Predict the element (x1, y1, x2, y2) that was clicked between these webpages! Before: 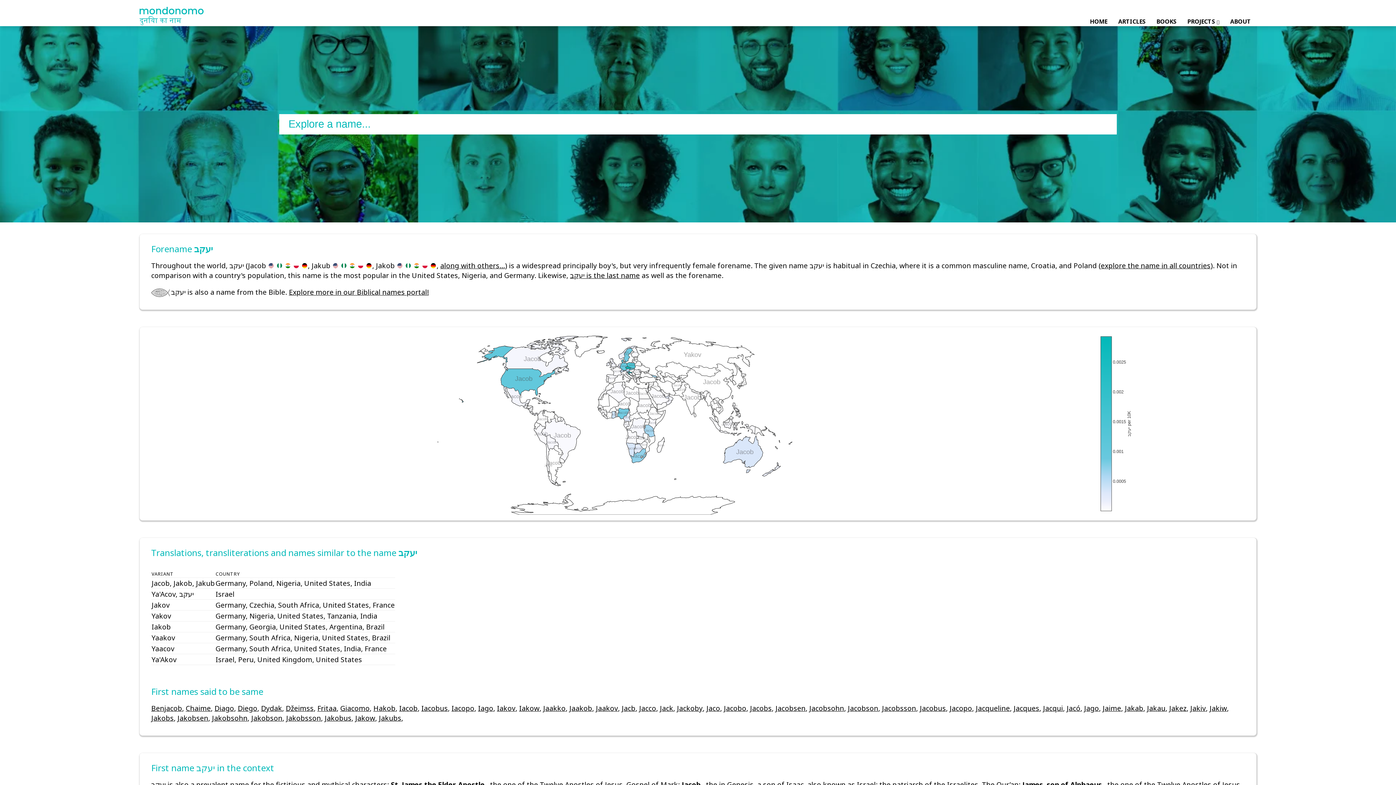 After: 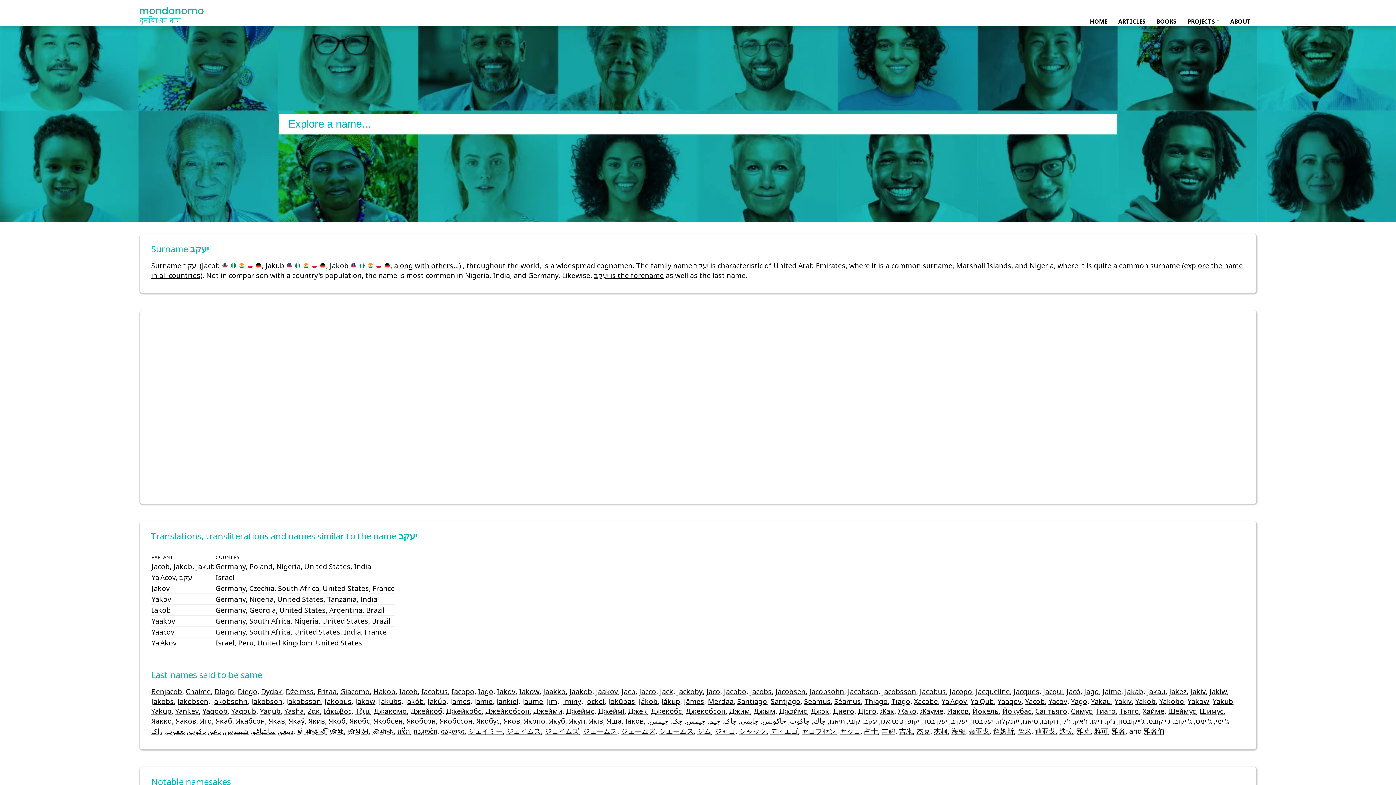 Action: bbox: (570, 270, 640, 280) label: יעקב is the last name